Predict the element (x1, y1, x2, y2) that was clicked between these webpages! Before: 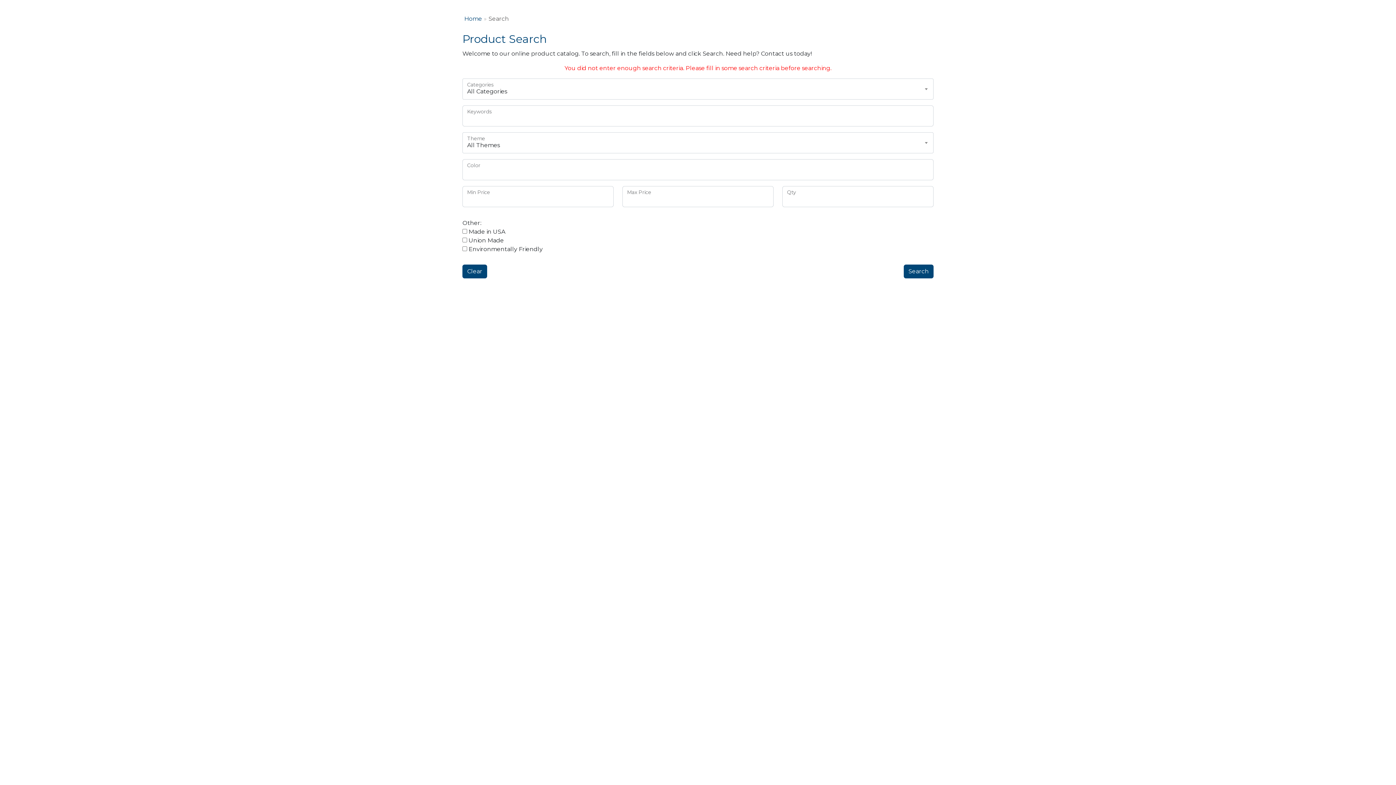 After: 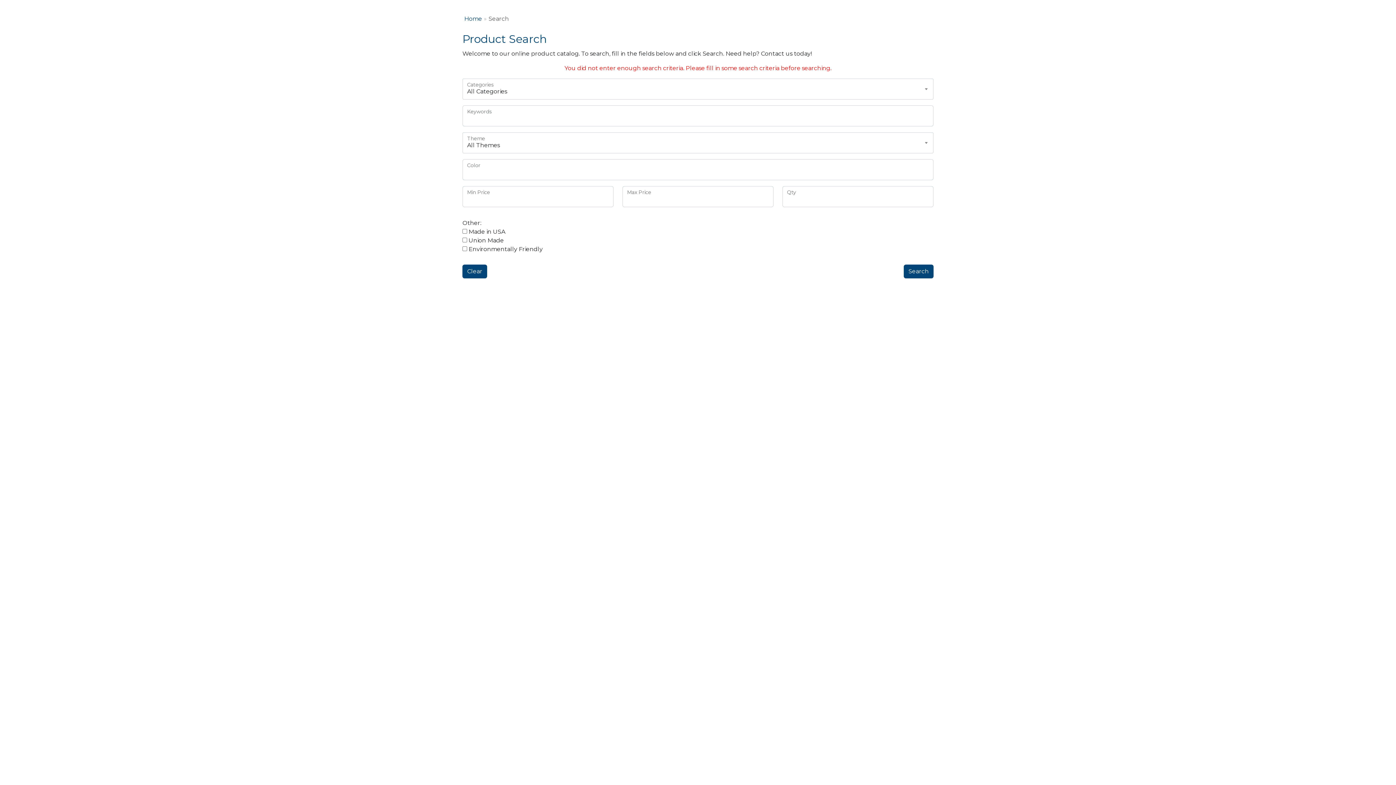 Action: bbox: (904, 264, 933, 278) label: Search